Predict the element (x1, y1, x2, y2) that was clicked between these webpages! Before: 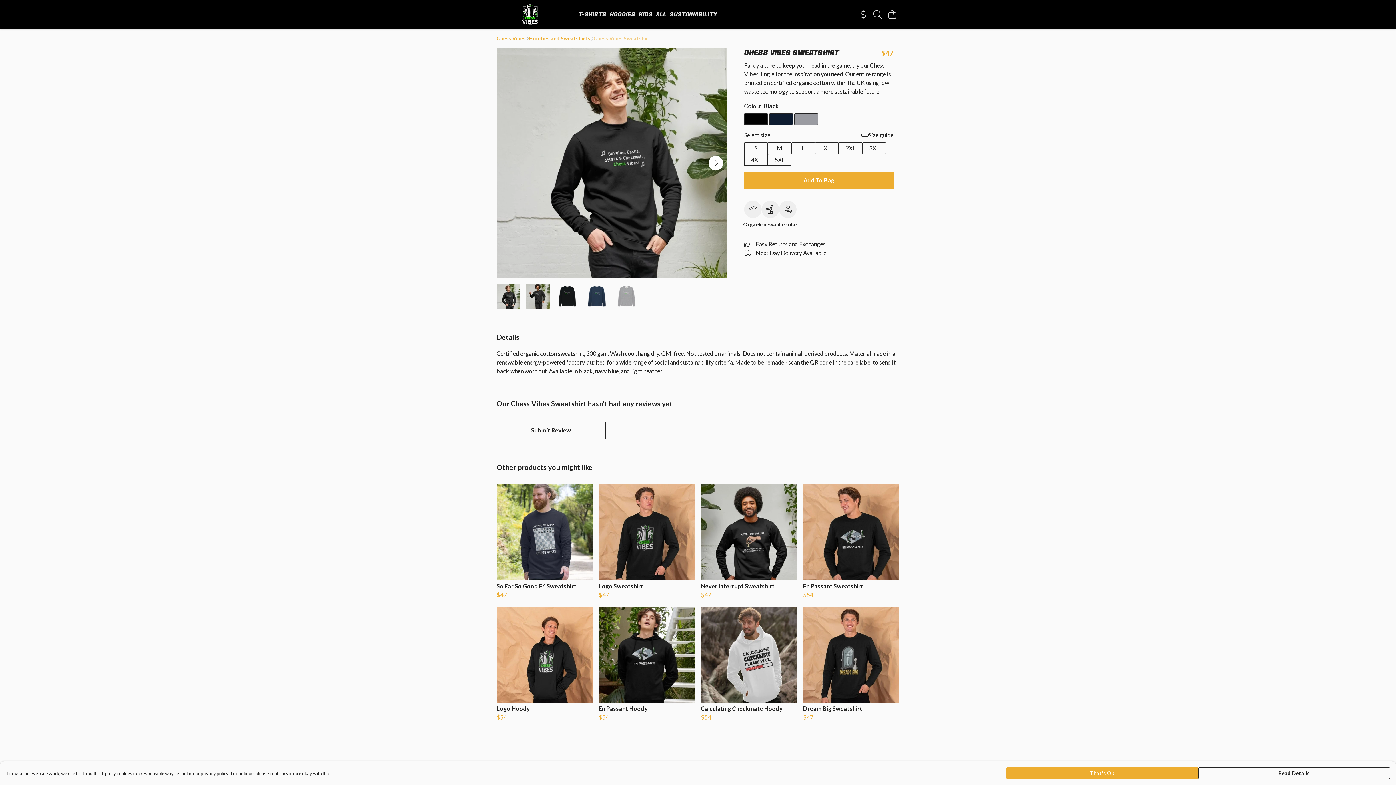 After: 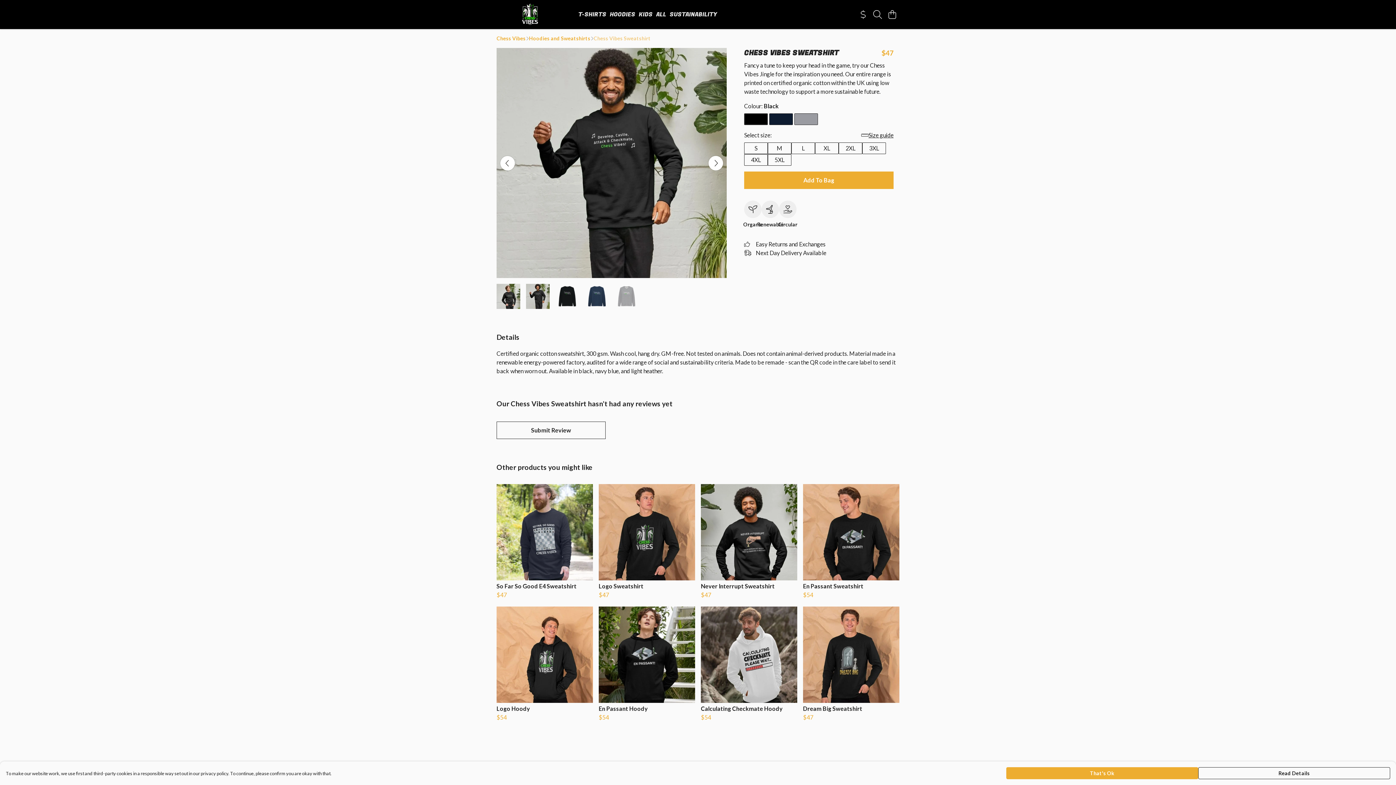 Action: bbox: (708, 155, 723, 170) label: See next image